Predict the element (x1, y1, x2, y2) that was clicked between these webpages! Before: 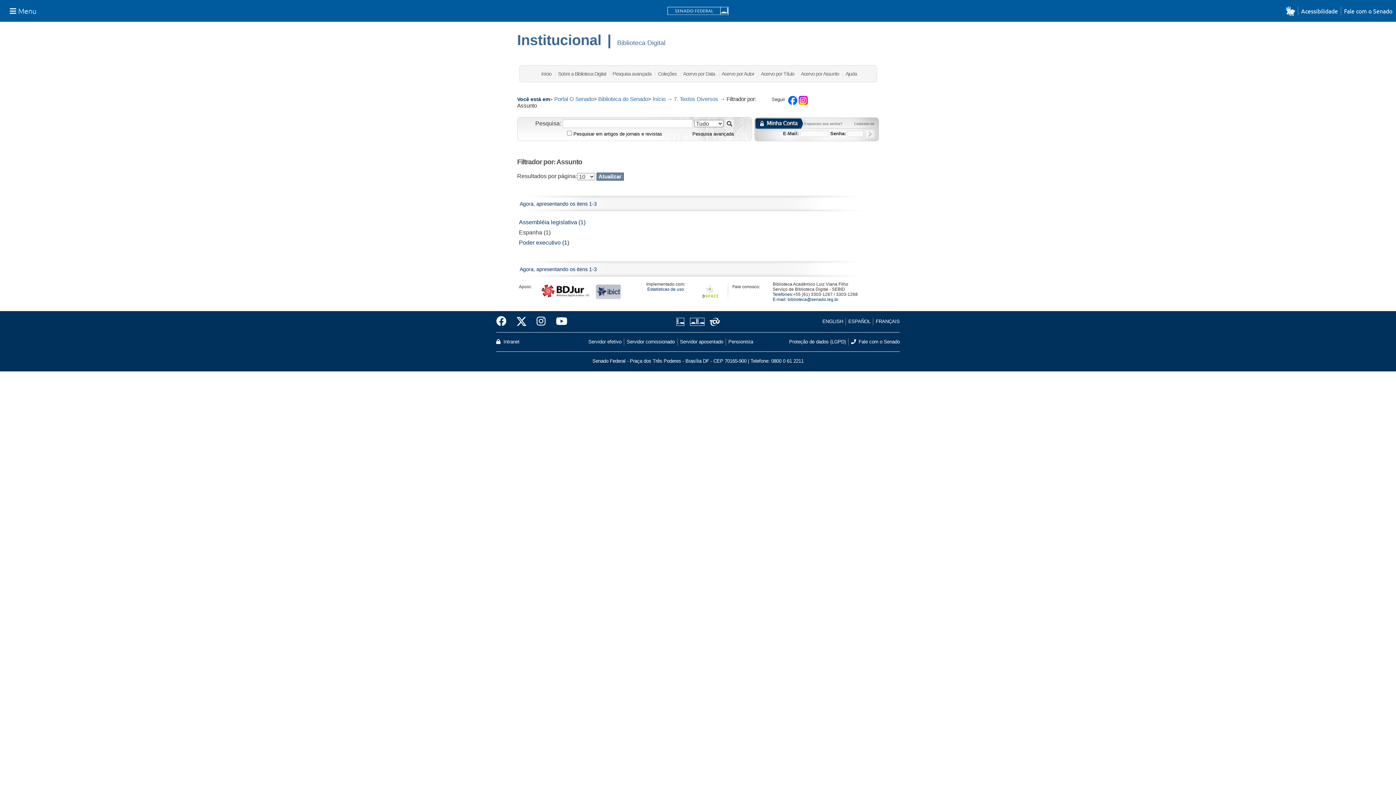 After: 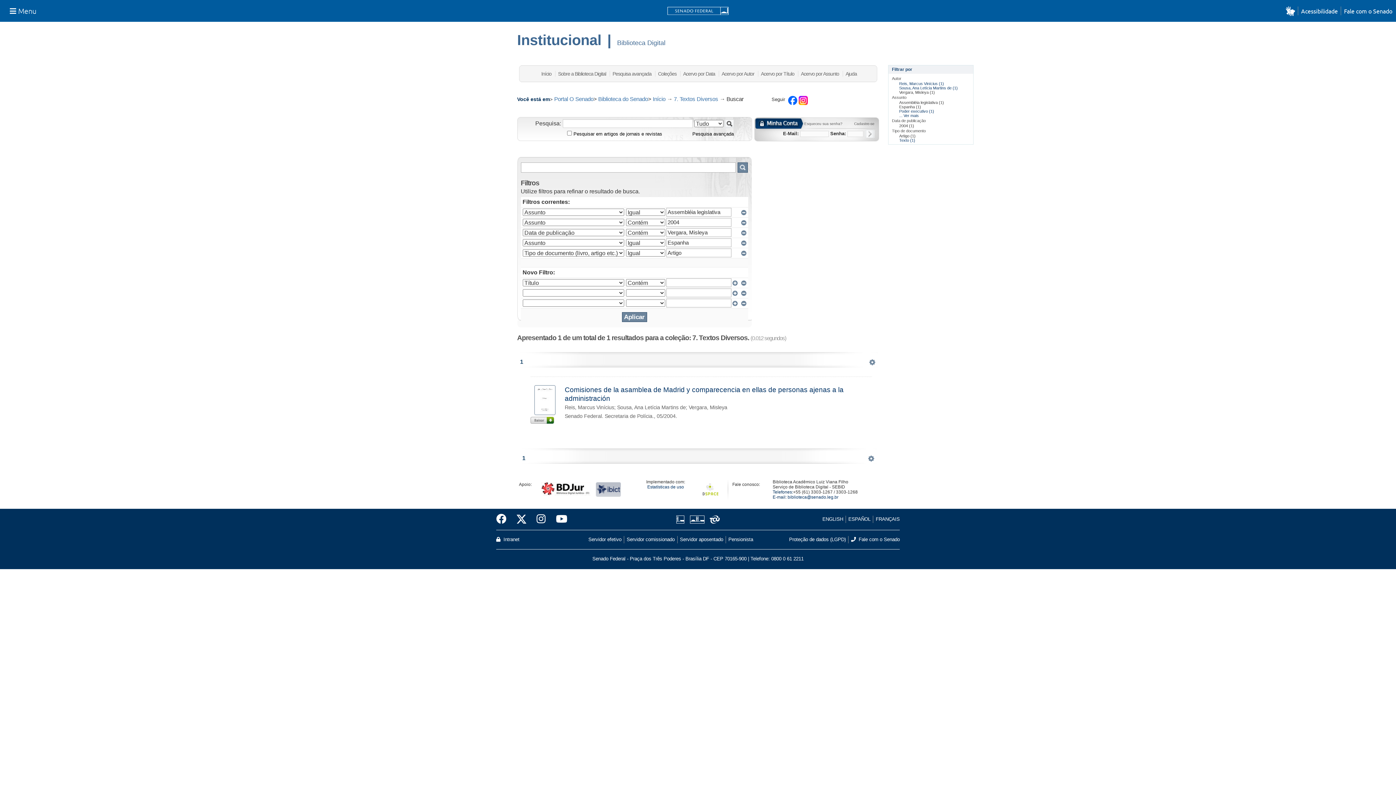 Action: label: Assembléia legislativa (1) bbox: (519, 219, 585, 225)